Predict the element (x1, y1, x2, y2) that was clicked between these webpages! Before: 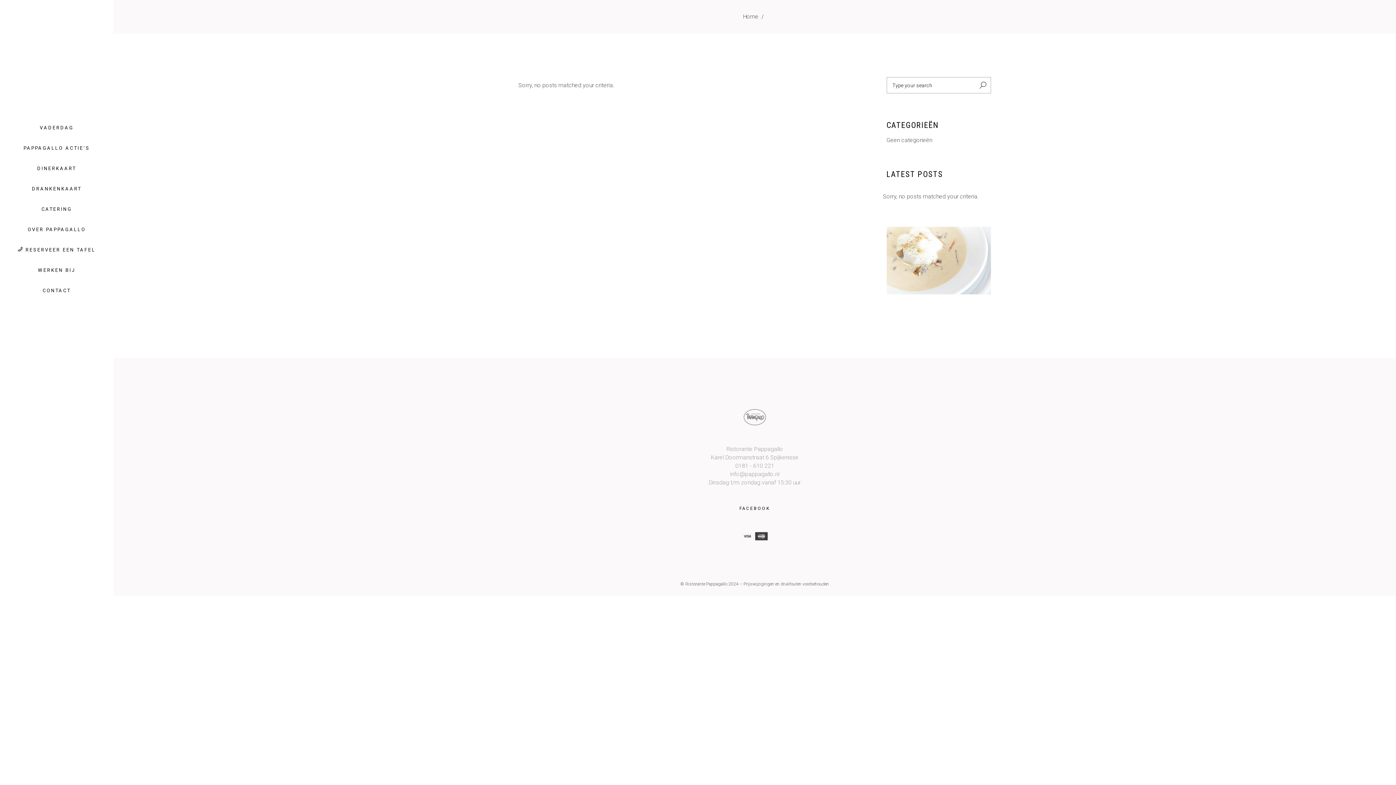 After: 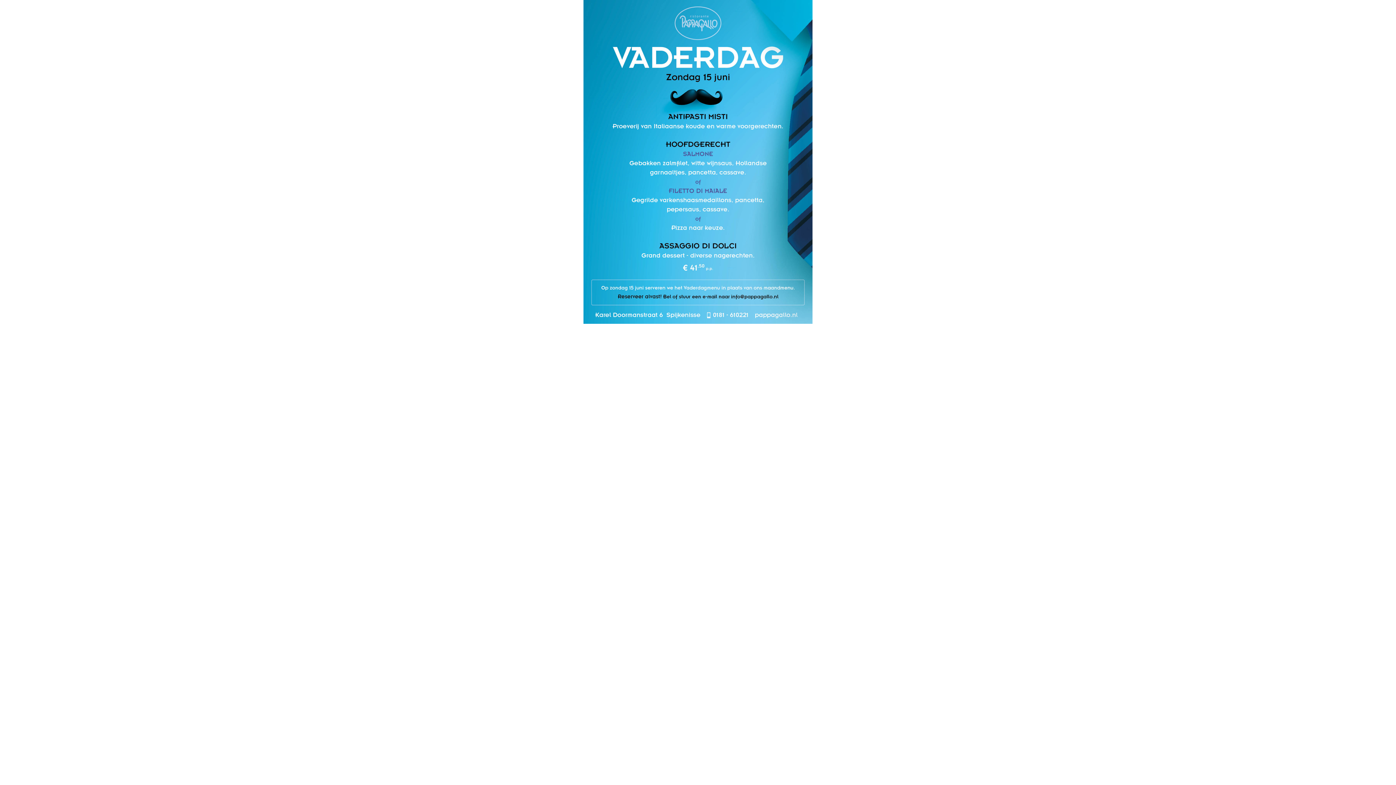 Action: bbox: (16, 117, 97, 138) label: VADERDAG